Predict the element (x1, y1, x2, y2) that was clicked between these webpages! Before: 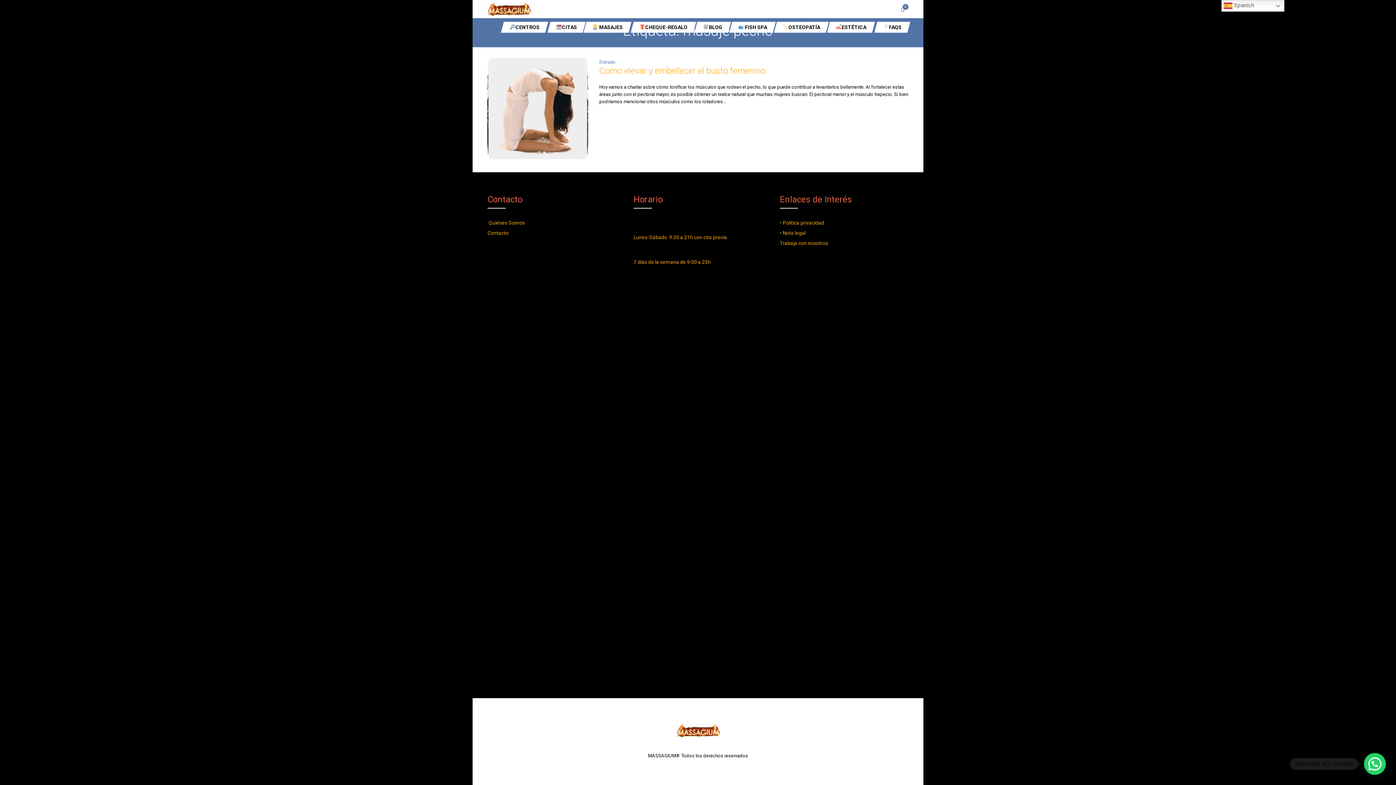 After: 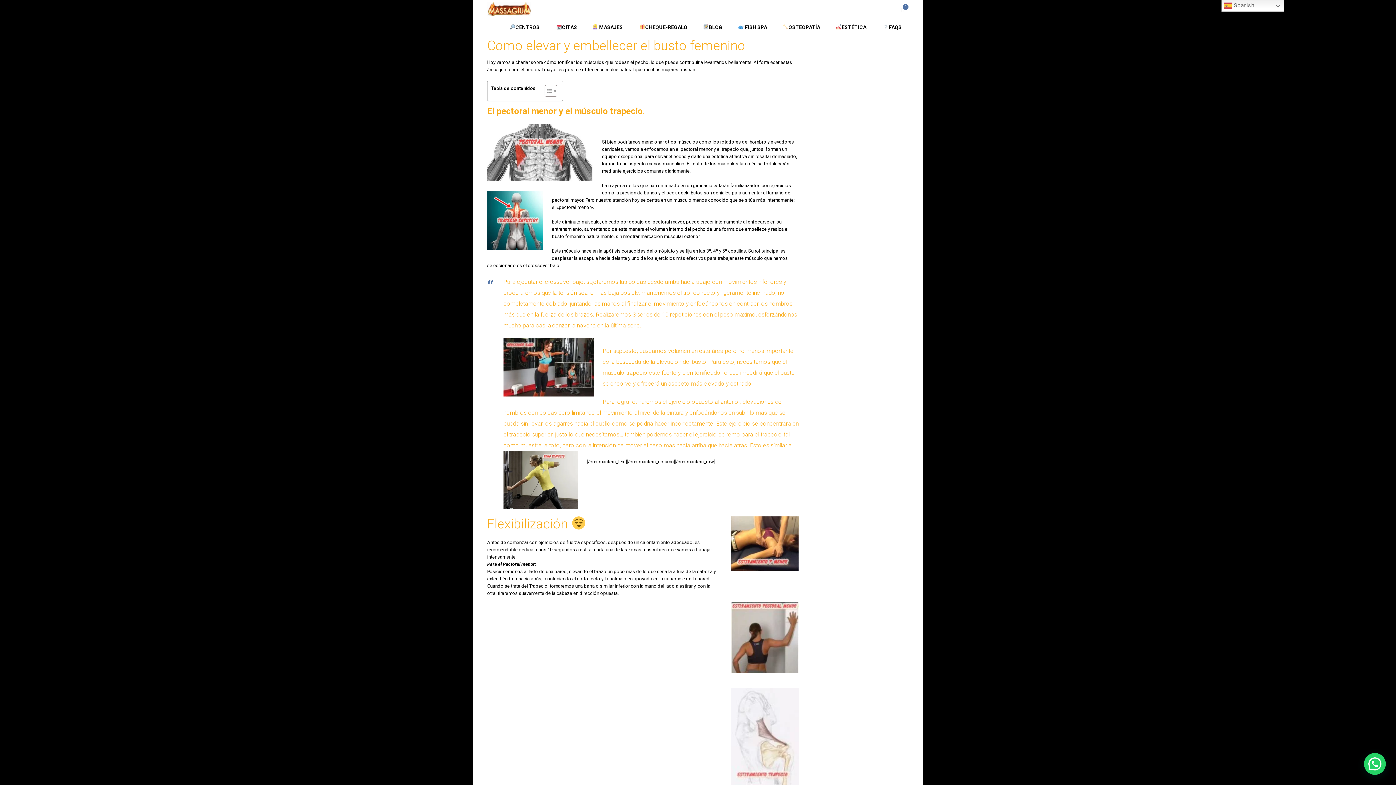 Action: bbox: (599, 65, 765, 76) label: Como elevar y embellecer el busto femenino